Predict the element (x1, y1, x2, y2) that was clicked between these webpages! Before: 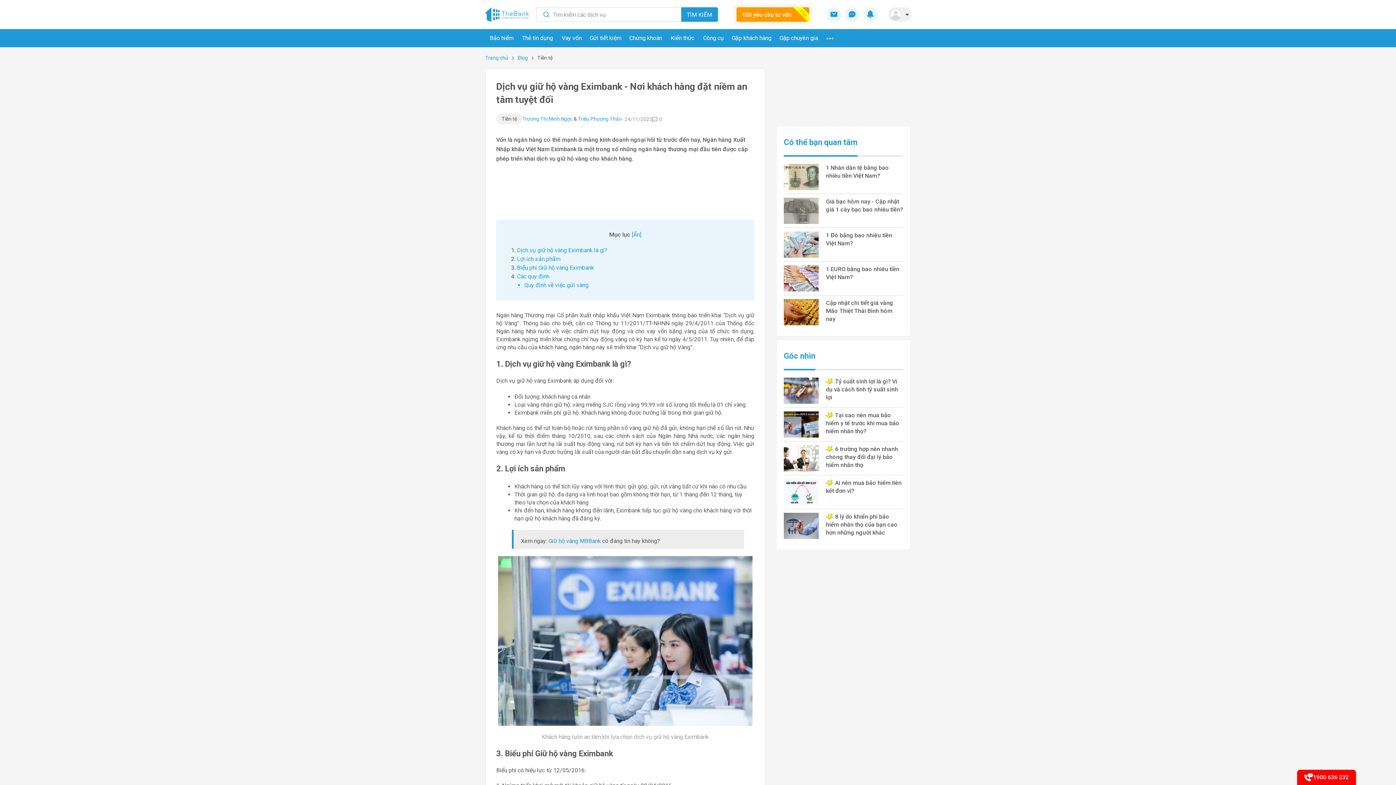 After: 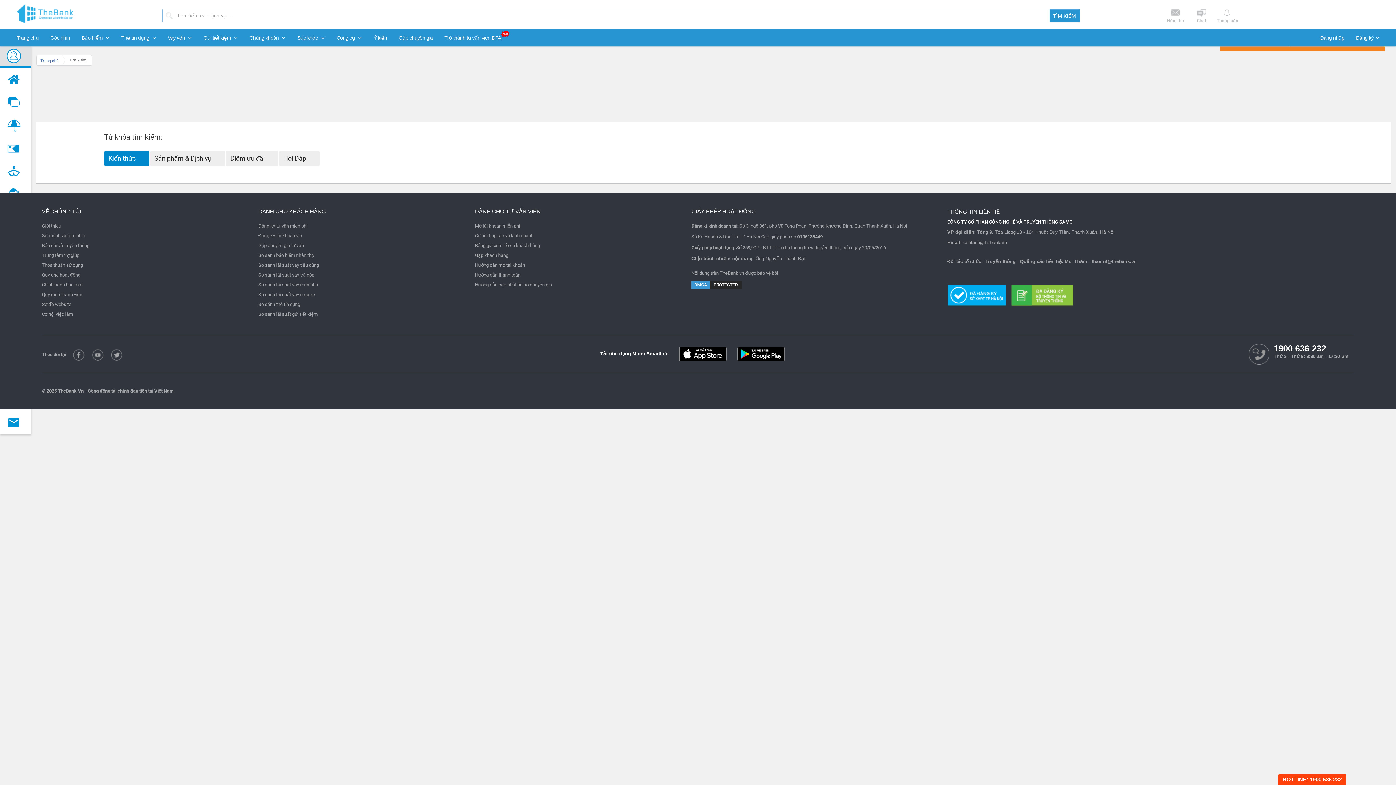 Action: bbox: (681, 7, 718, 21) label: TÌM KIẾM